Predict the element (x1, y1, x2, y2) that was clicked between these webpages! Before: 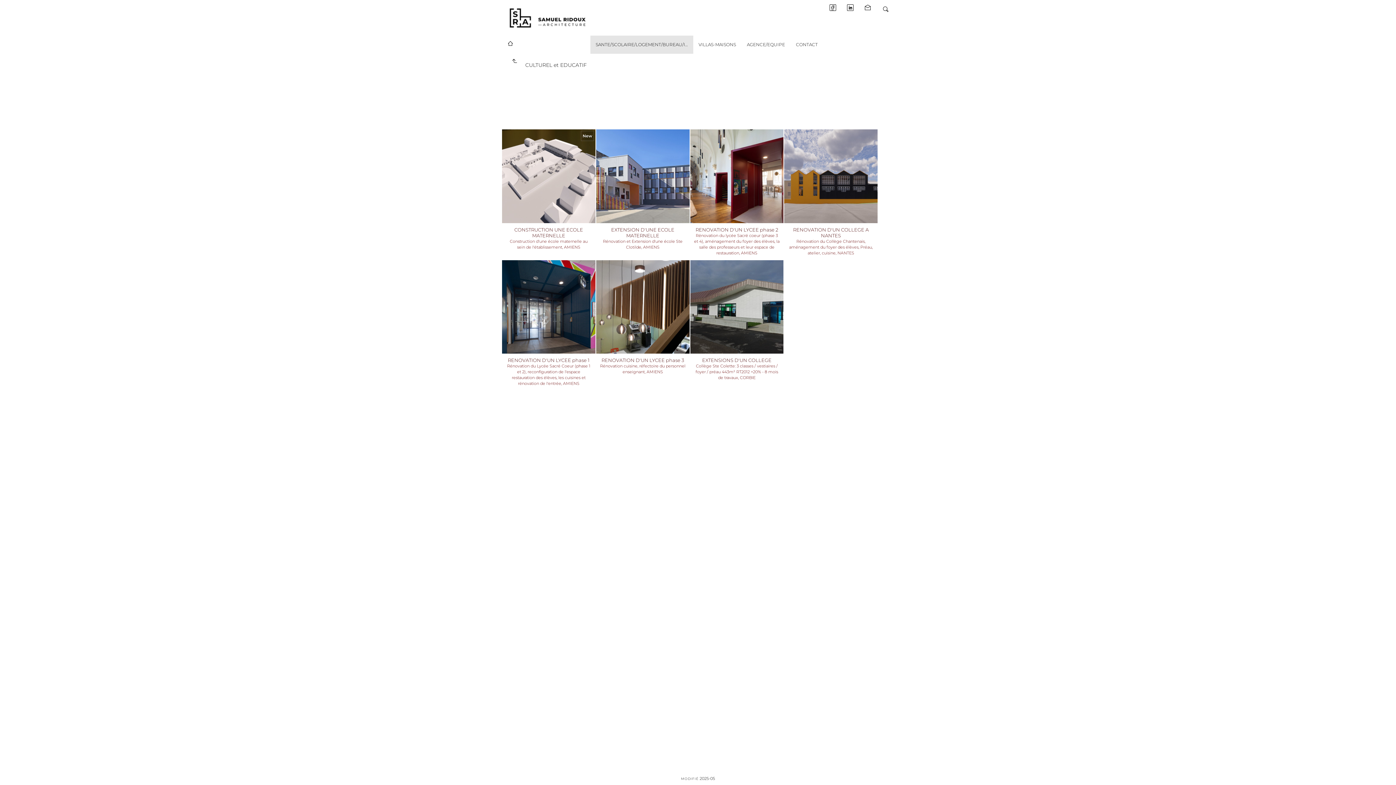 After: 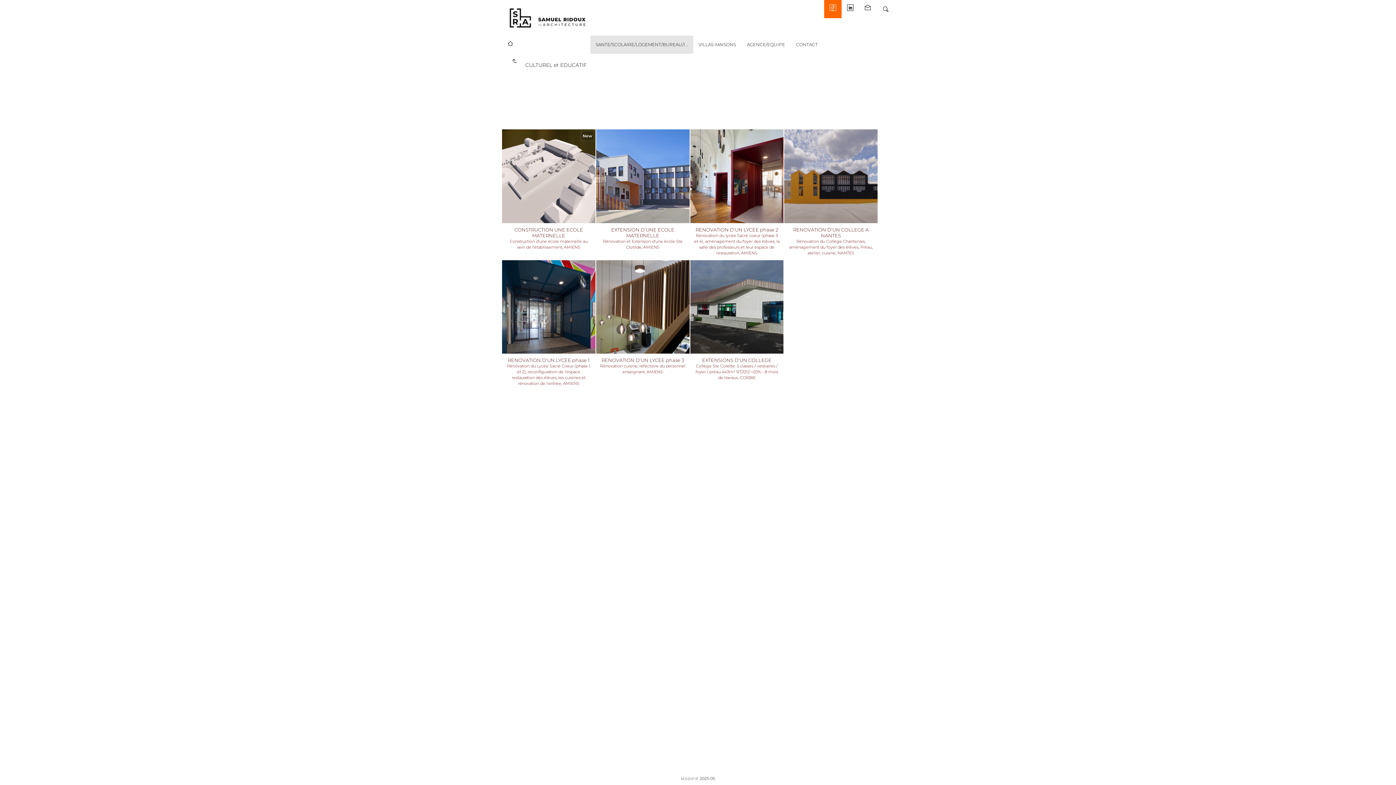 Action: bbox: (824, 0, 841, 18)